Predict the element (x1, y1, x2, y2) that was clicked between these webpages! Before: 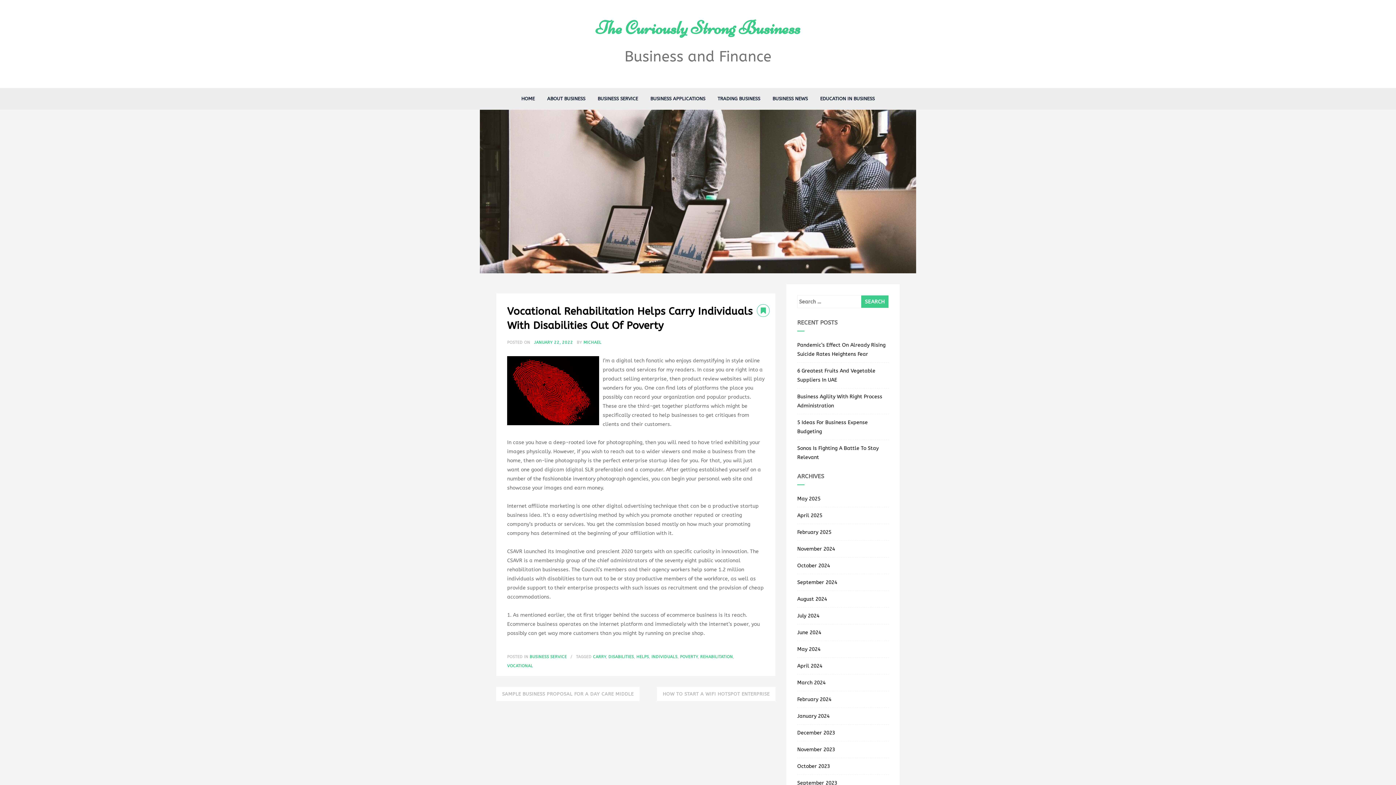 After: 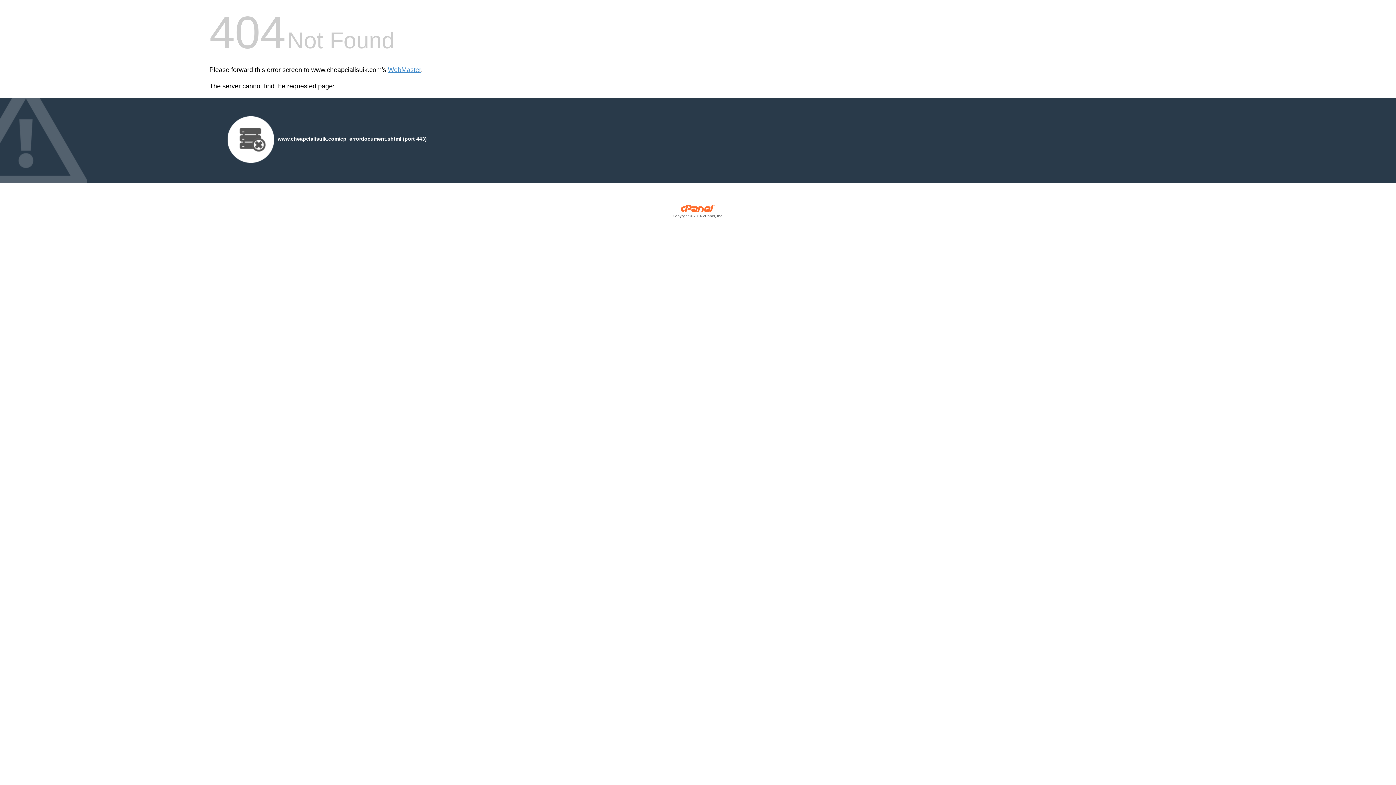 Action: label: CARRY bbox: (593, 654, 606, 659)